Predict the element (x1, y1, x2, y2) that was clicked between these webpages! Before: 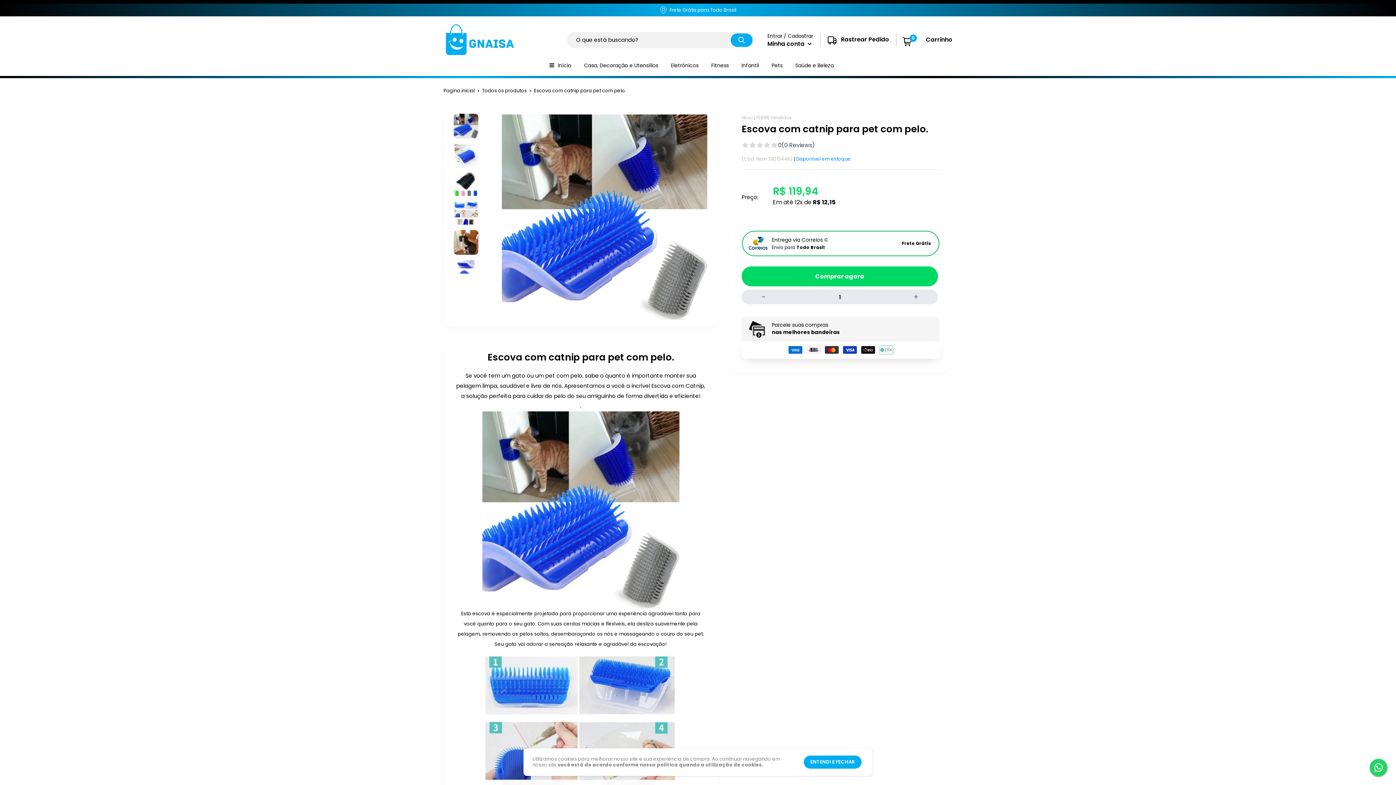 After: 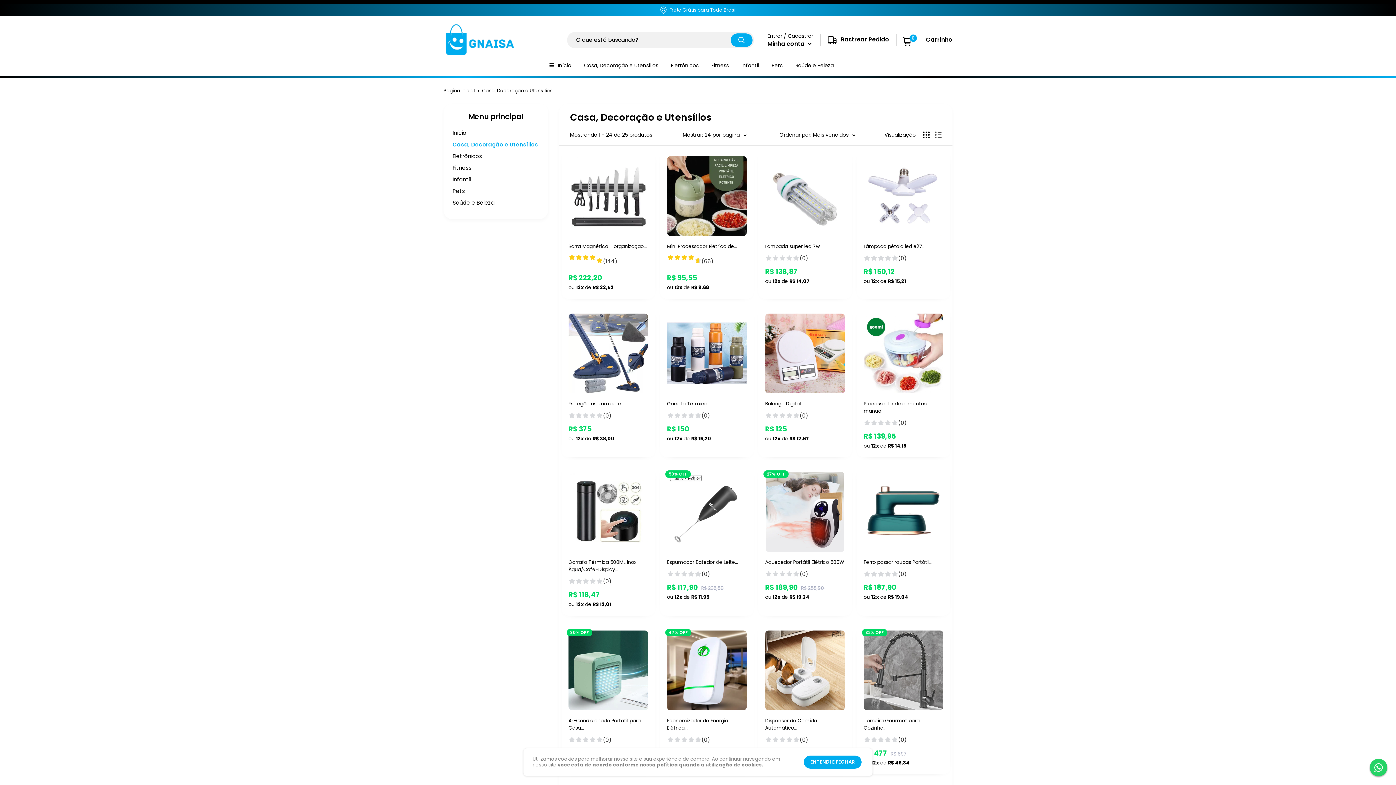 Action: bbox: (584, 60, 658, 70) label: Casa, Decoração e Utensílios